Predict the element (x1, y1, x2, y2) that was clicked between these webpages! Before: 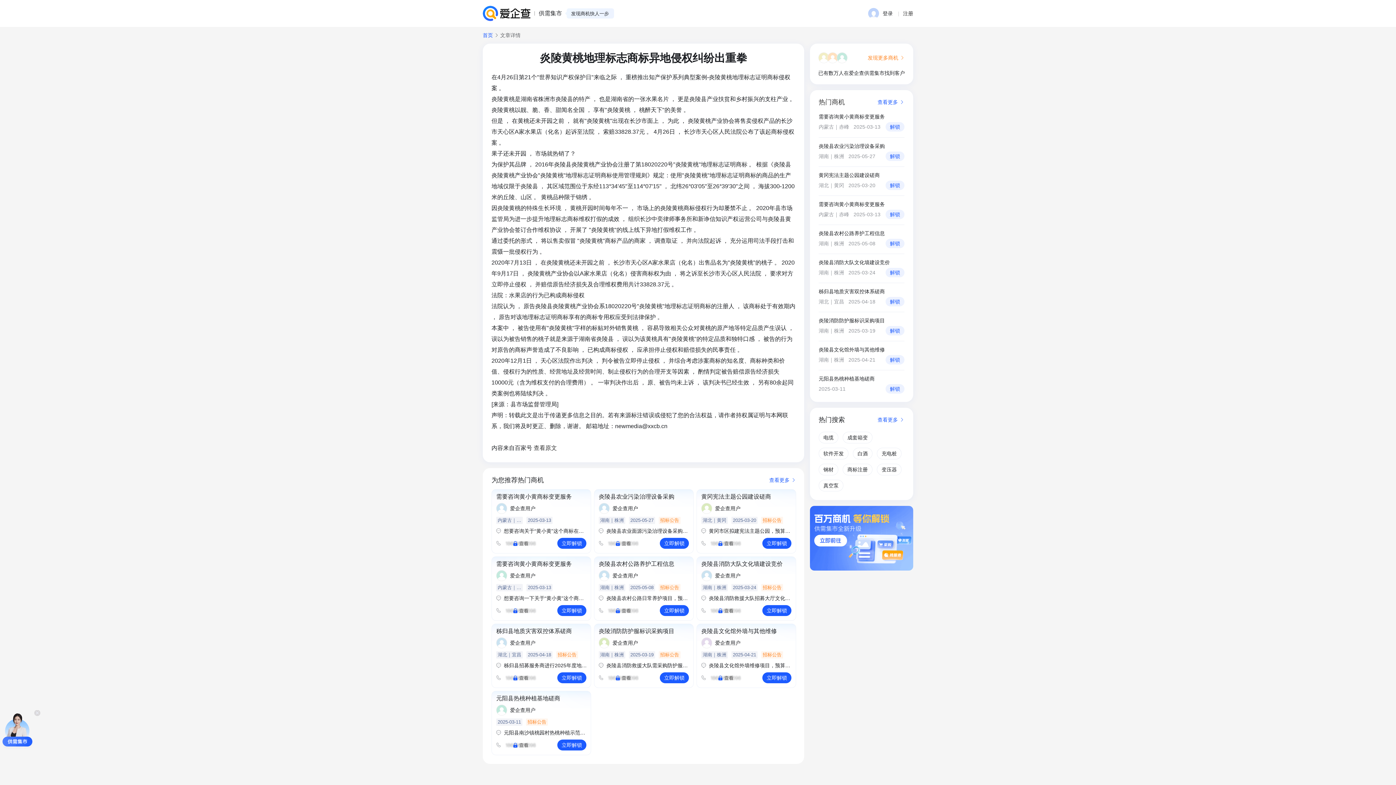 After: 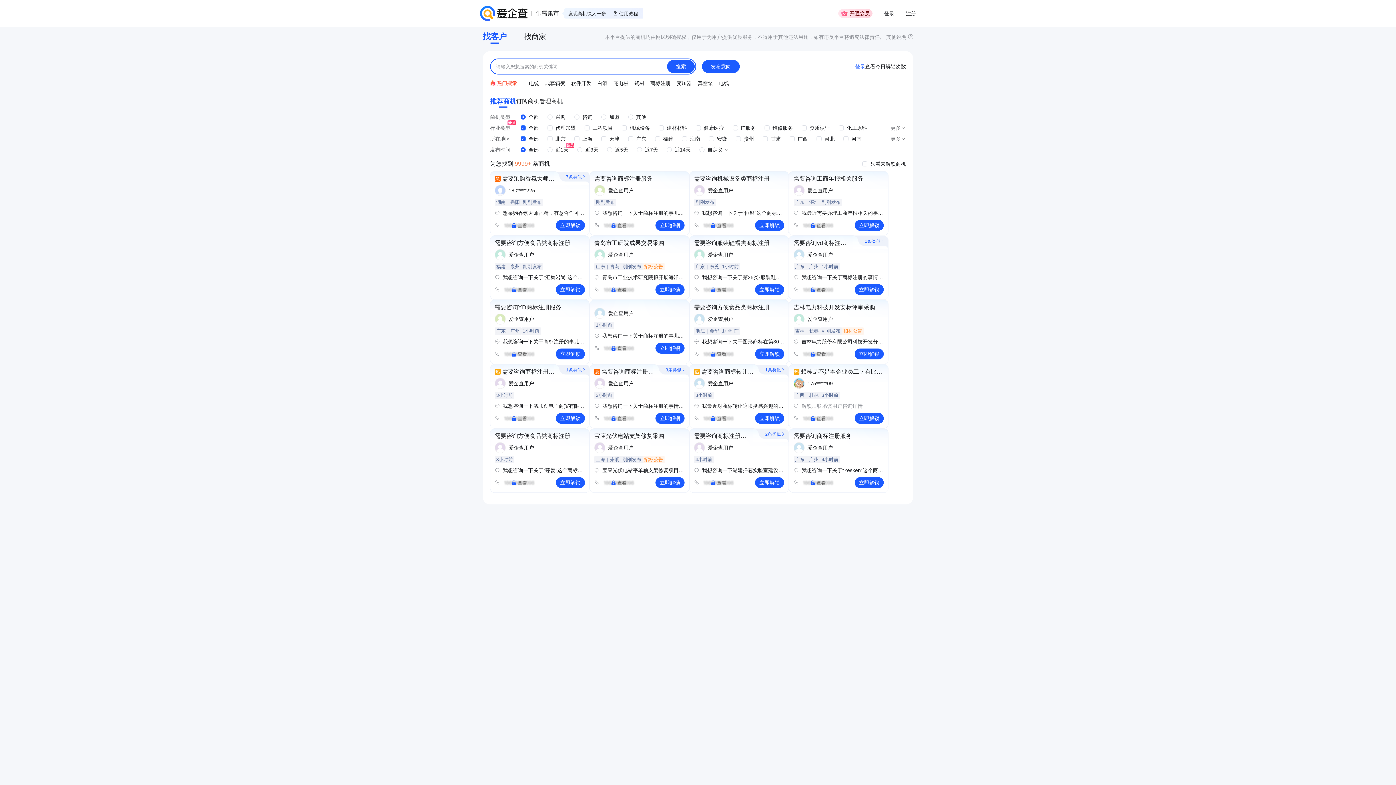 Action: bbox: (538, 9, 562, 17) label: 供需集市